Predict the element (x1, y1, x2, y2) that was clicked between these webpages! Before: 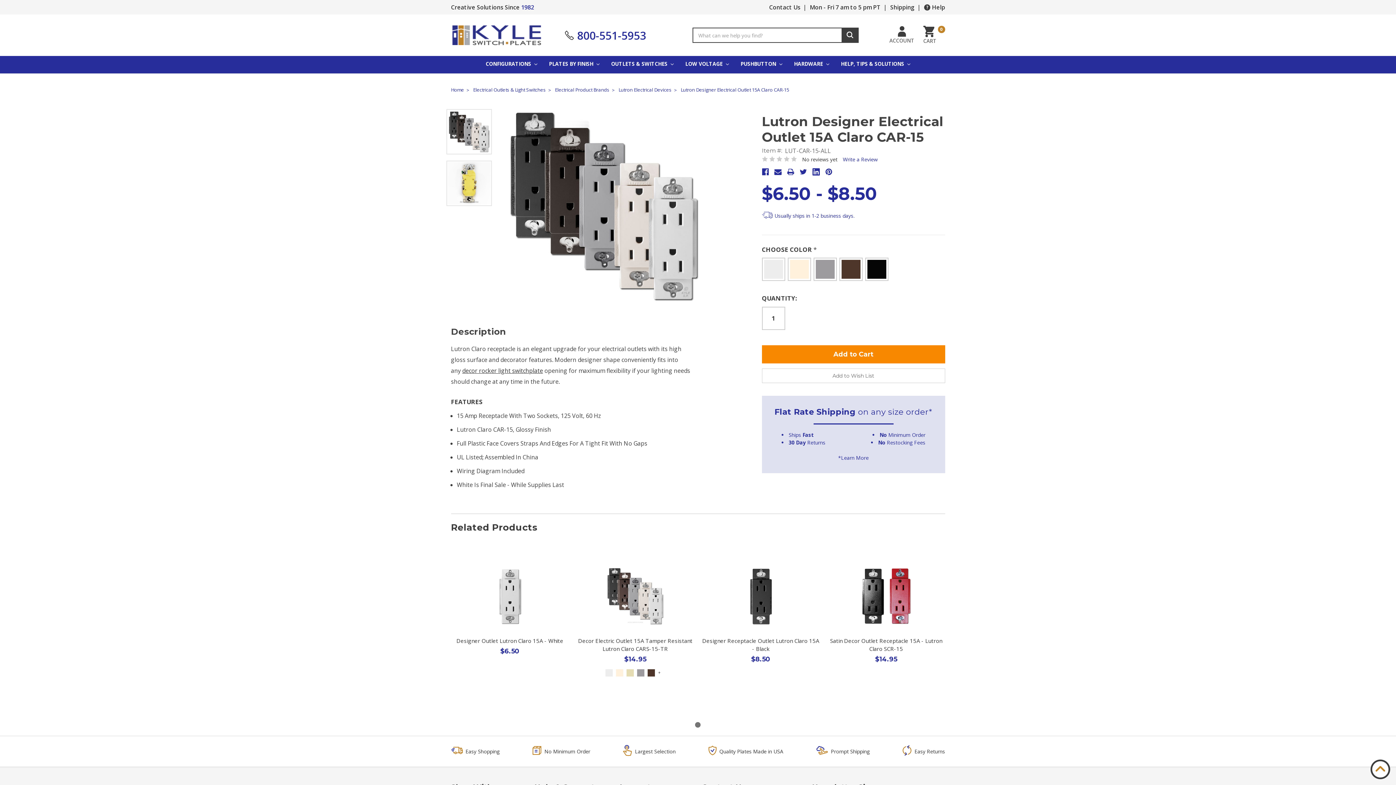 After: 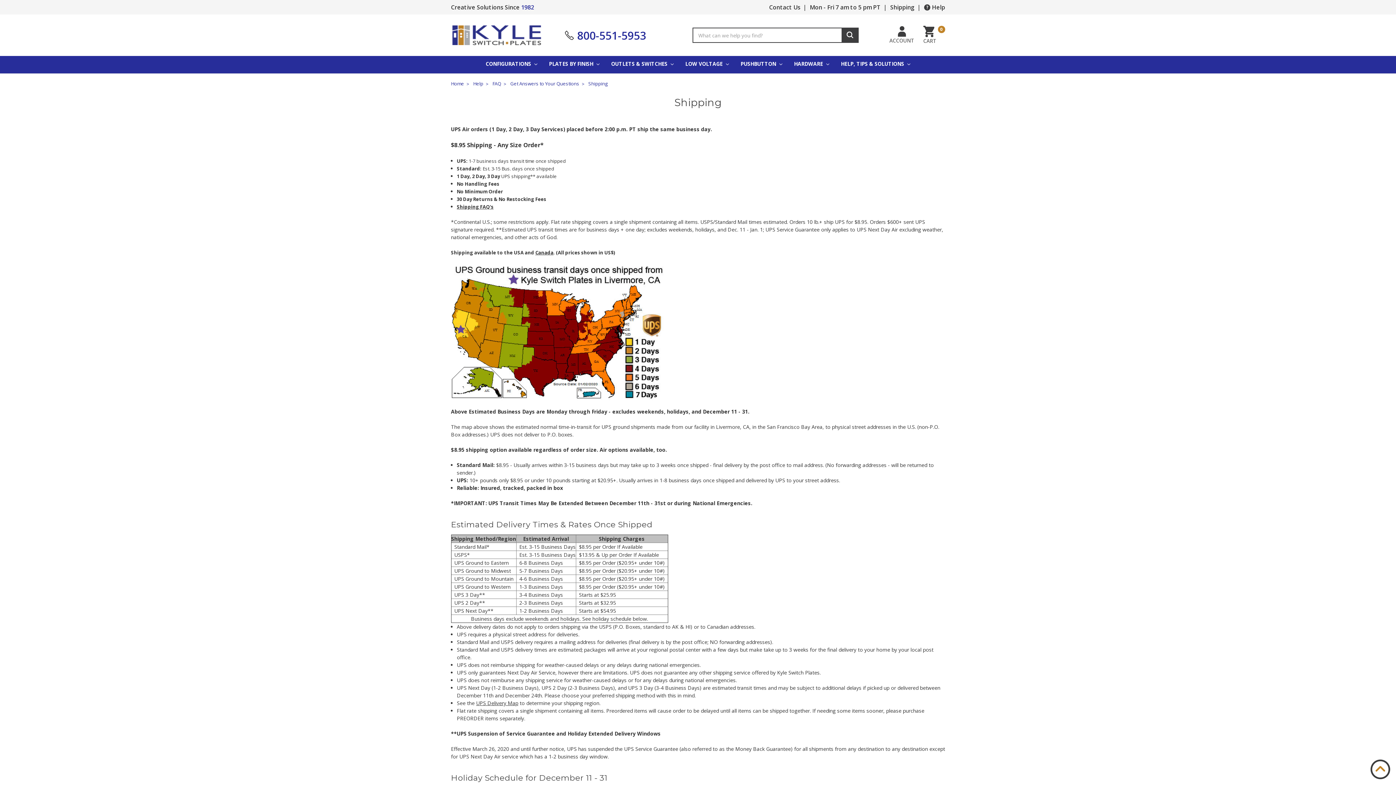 Action: bbox: (816, 745, 869, 758) label: Prompt Shipping